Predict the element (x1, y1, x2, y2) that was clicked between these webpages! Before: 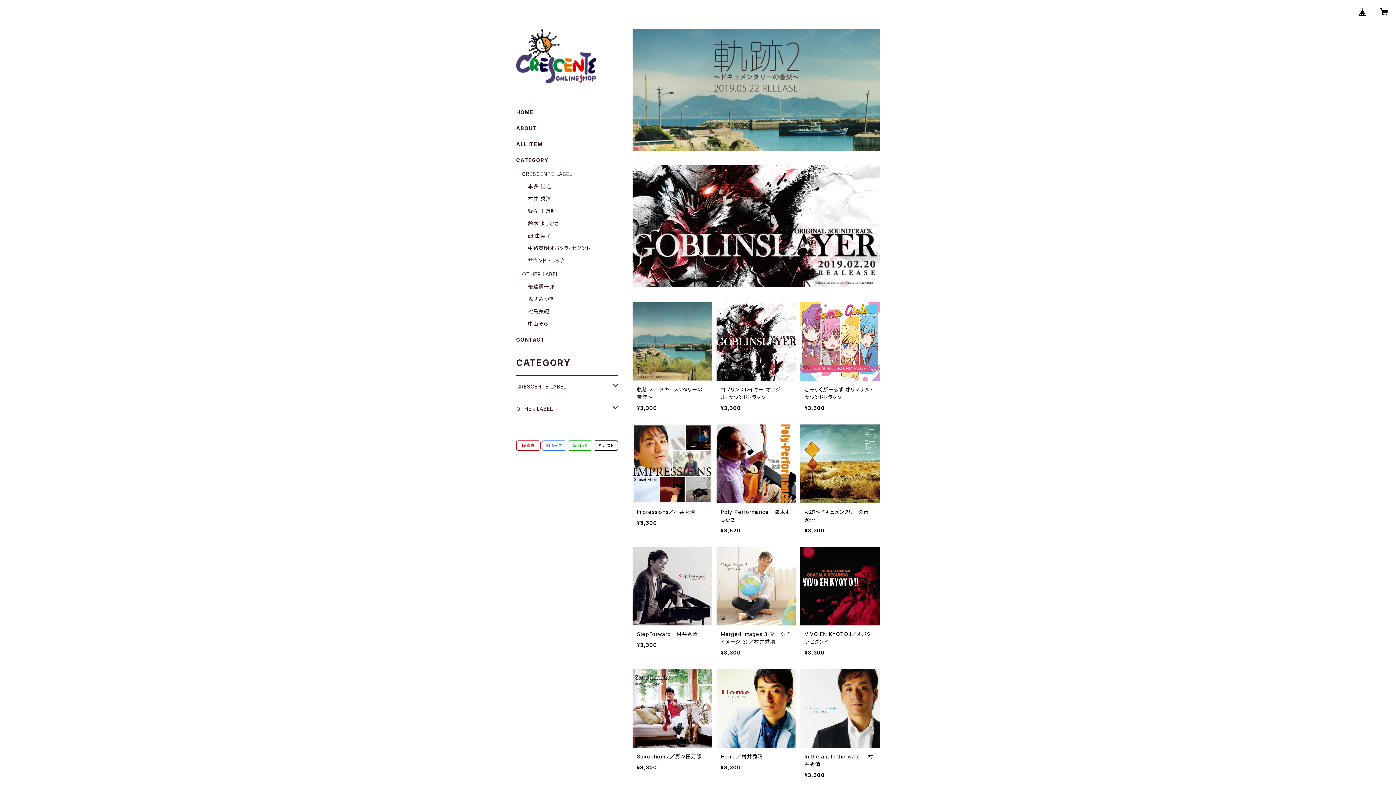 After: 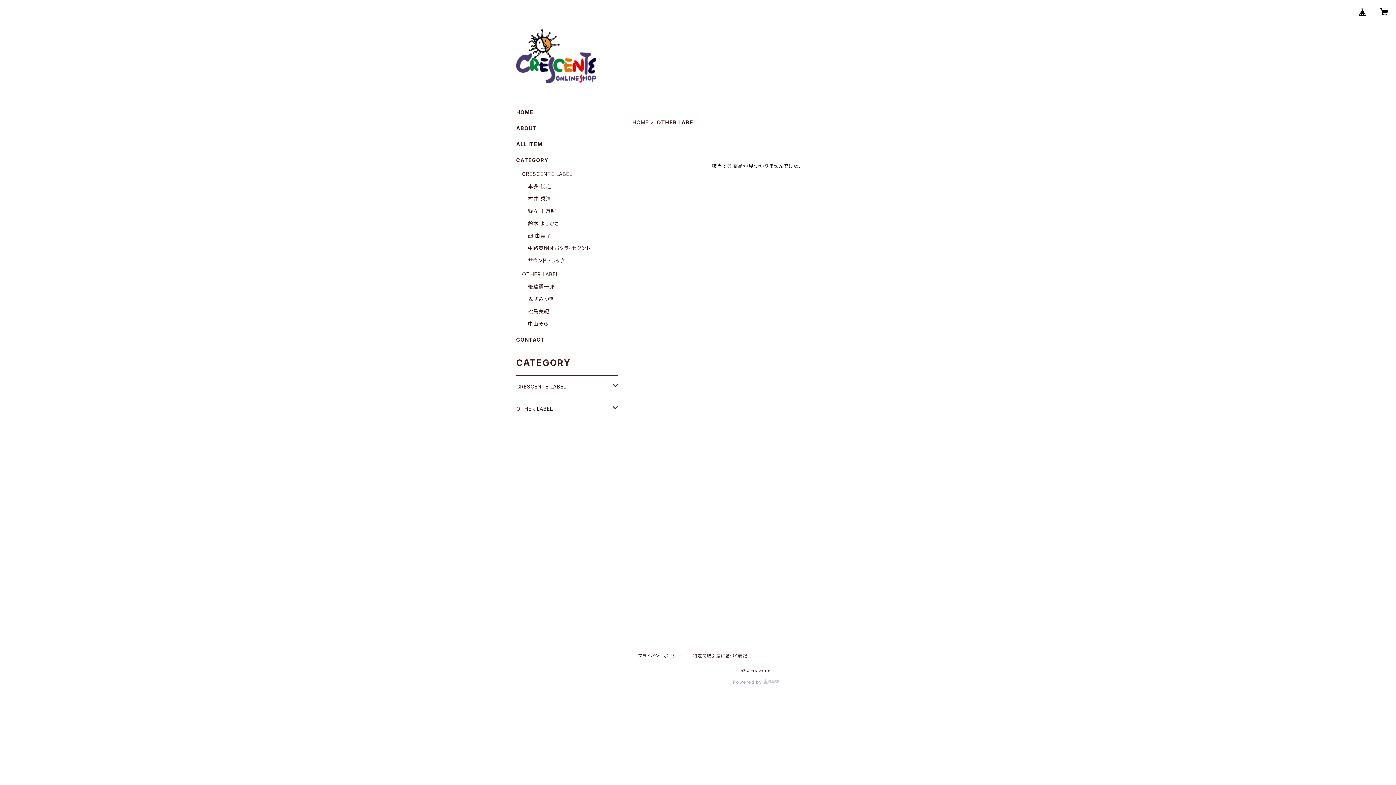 Action: bbox: (522, 271, 558, 277) label: OTHER LABEL